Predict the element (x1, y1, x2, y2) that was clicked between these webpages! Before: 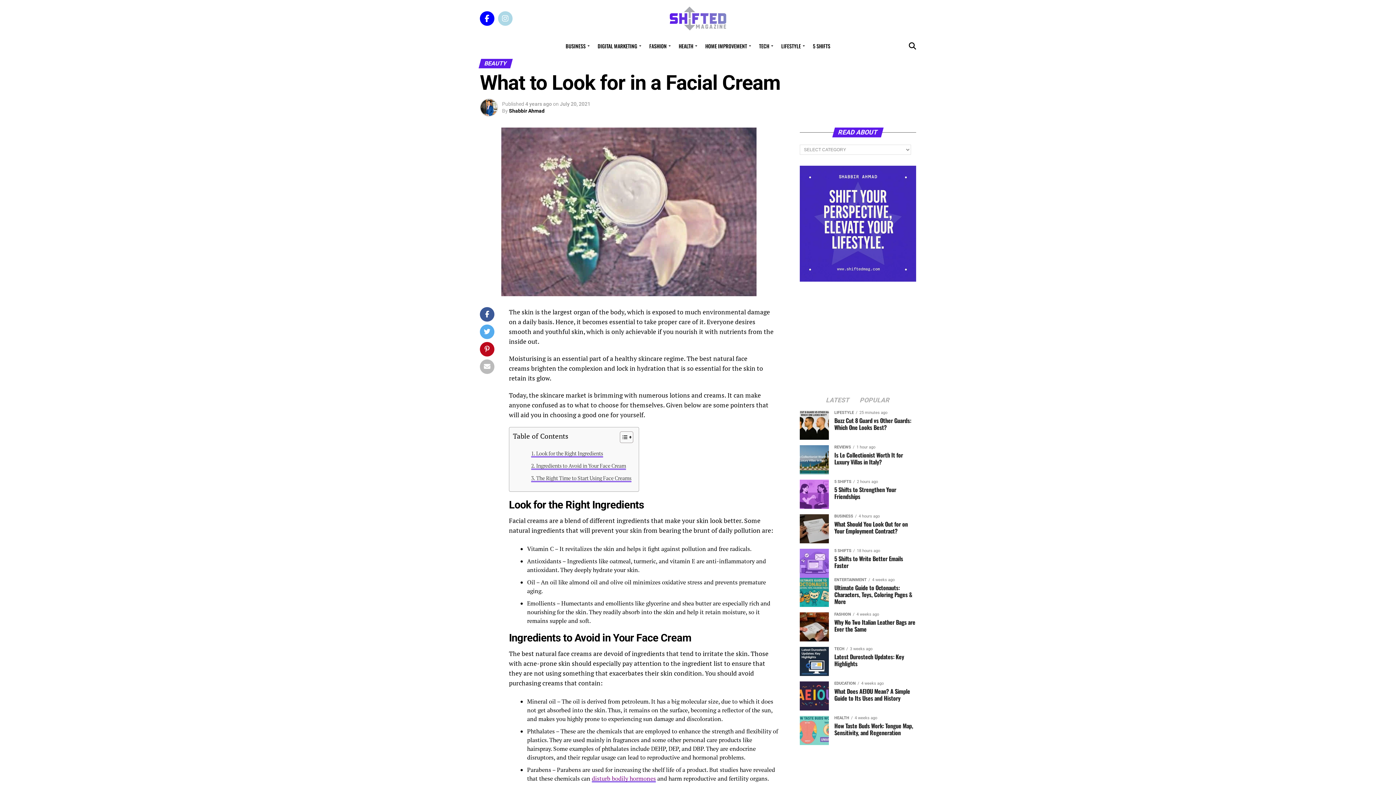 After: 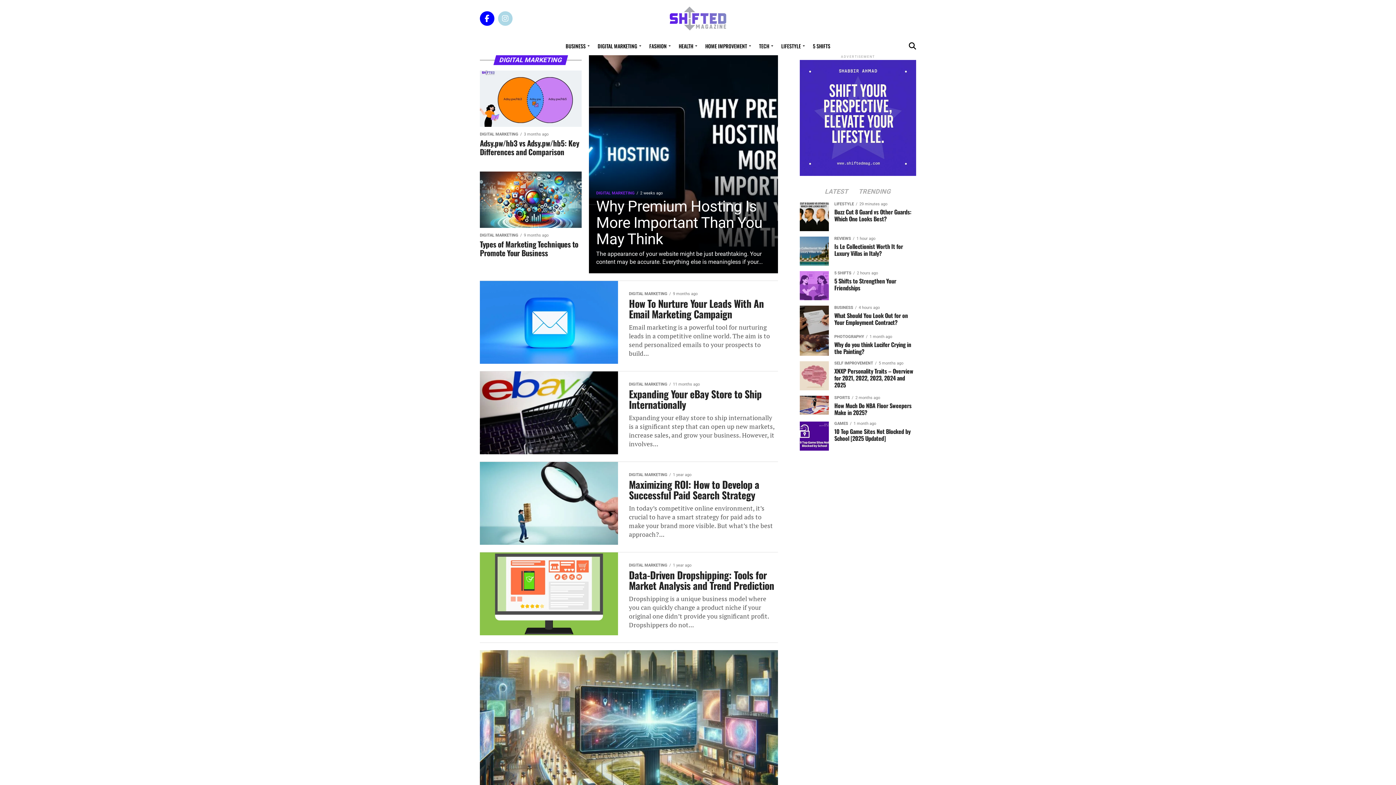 Action: label: DIGITAL MARKETING bbox: (593, 37, 643, 55)